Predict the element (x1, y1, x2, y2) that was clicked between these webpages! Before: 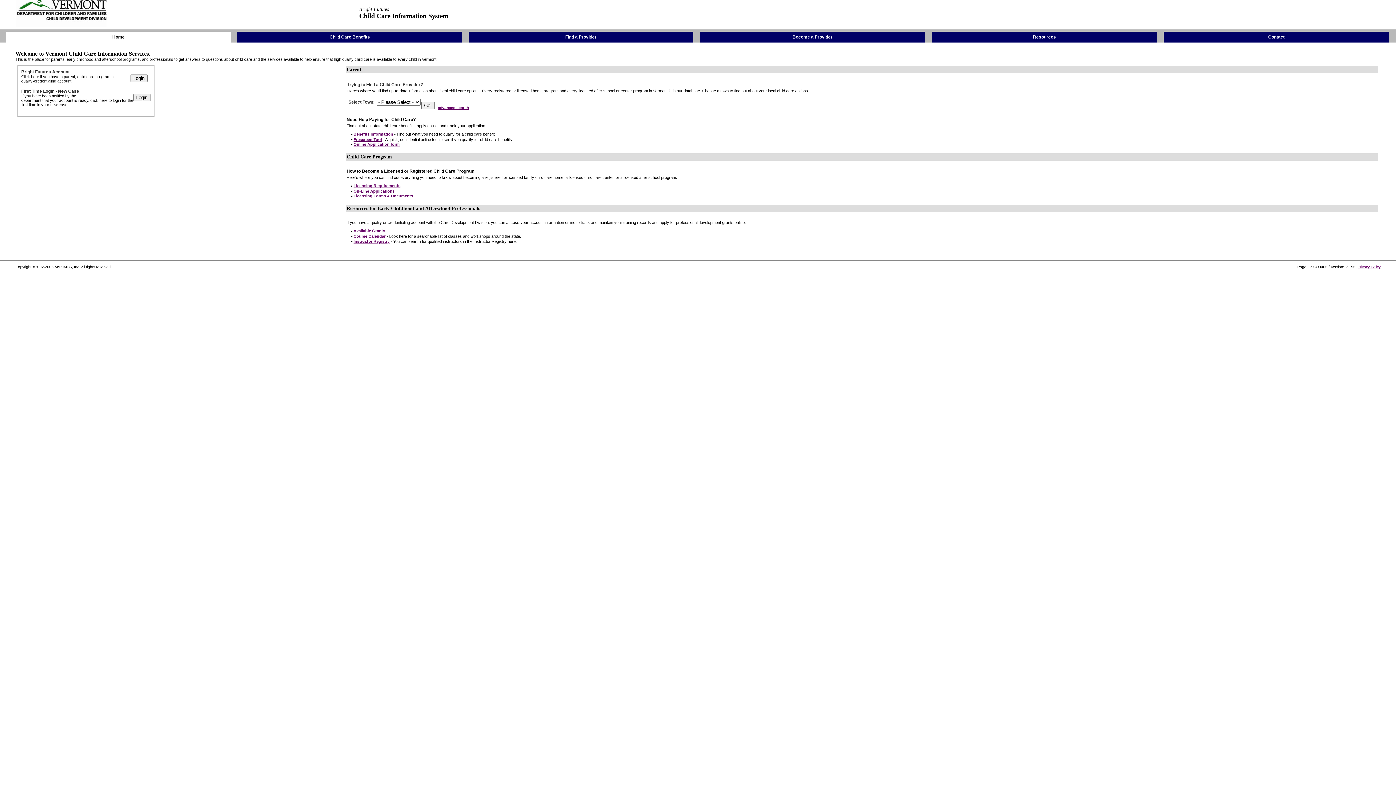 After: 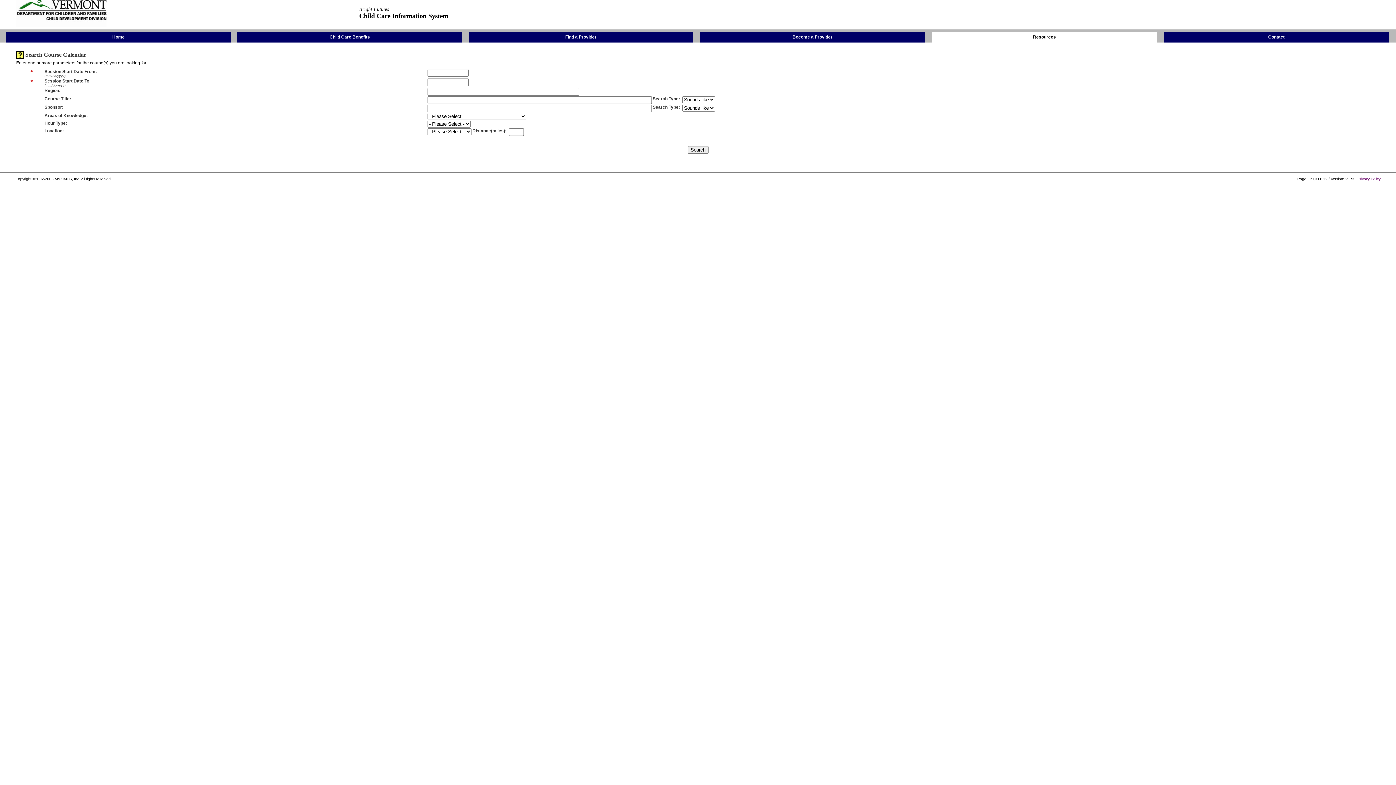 Action: label: Course Calendar bbox: (353, 234, 385, 238)